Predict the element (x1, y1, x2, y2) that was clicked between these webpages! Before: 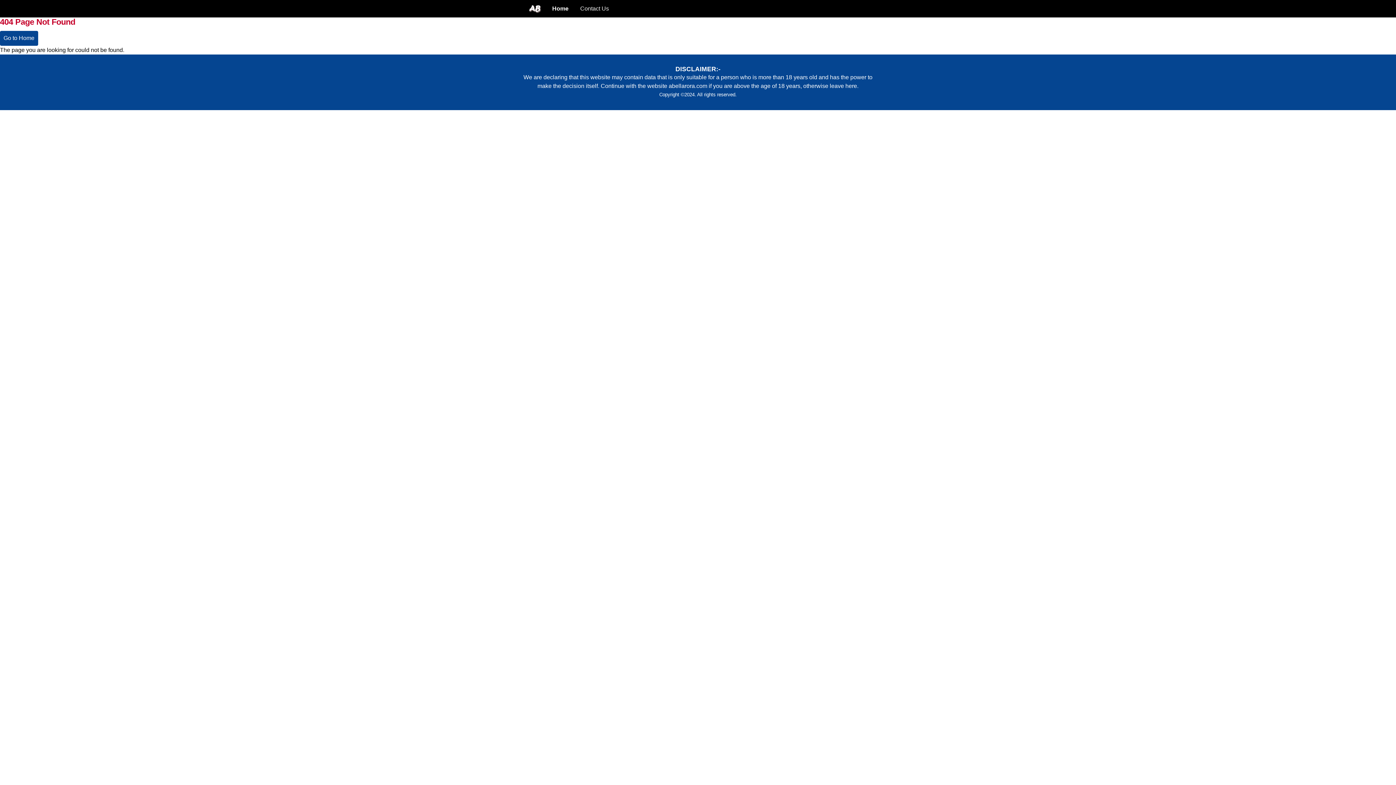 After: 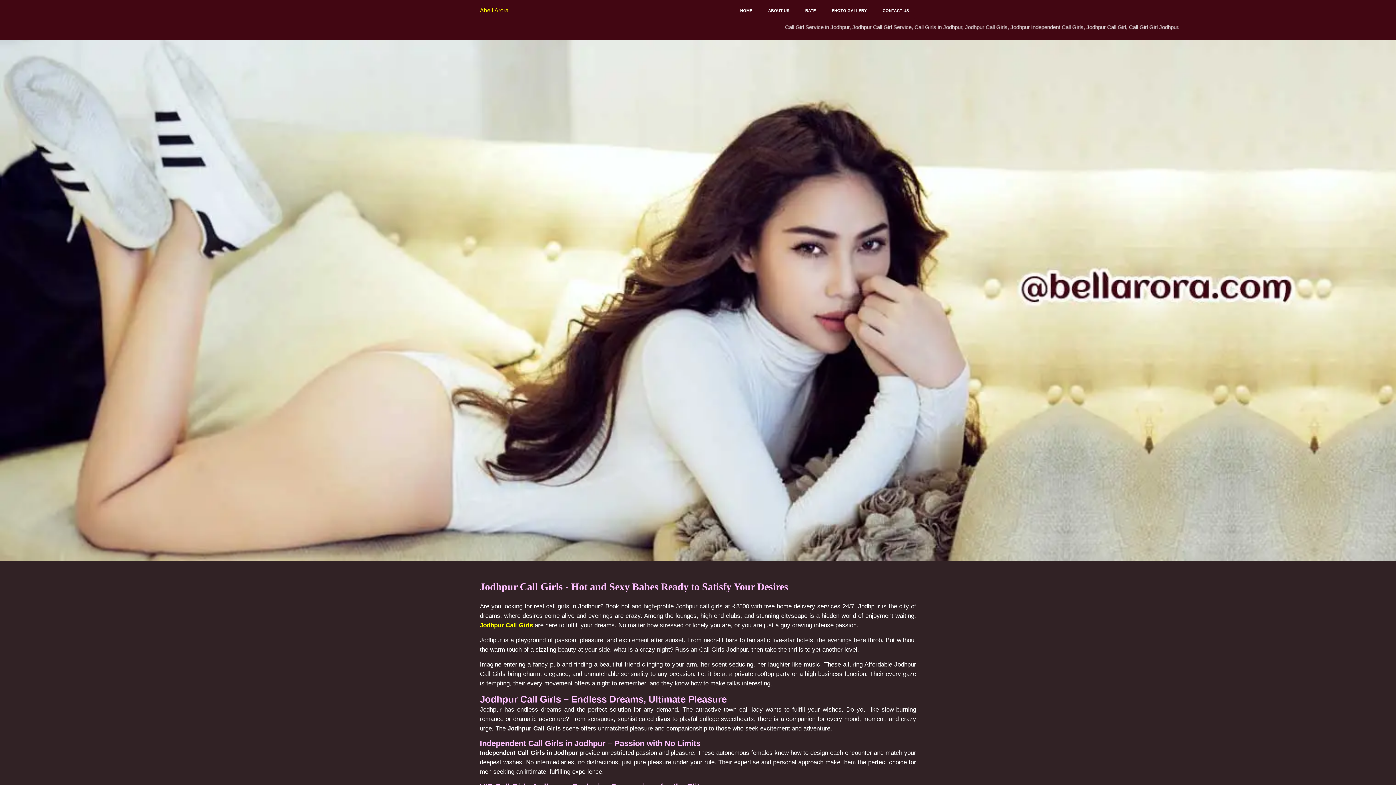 Action: label: Go to Home bbox: (0, 30, 38, 45)